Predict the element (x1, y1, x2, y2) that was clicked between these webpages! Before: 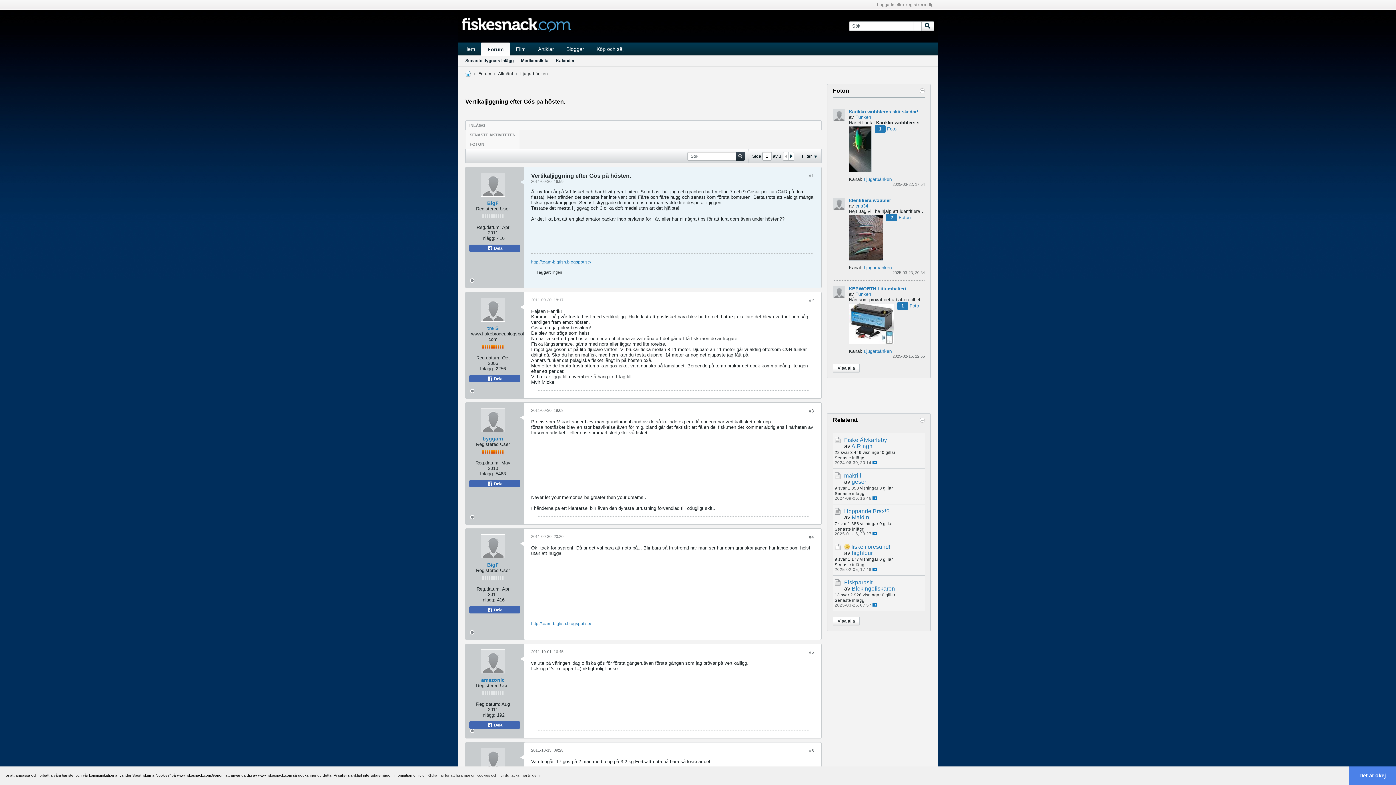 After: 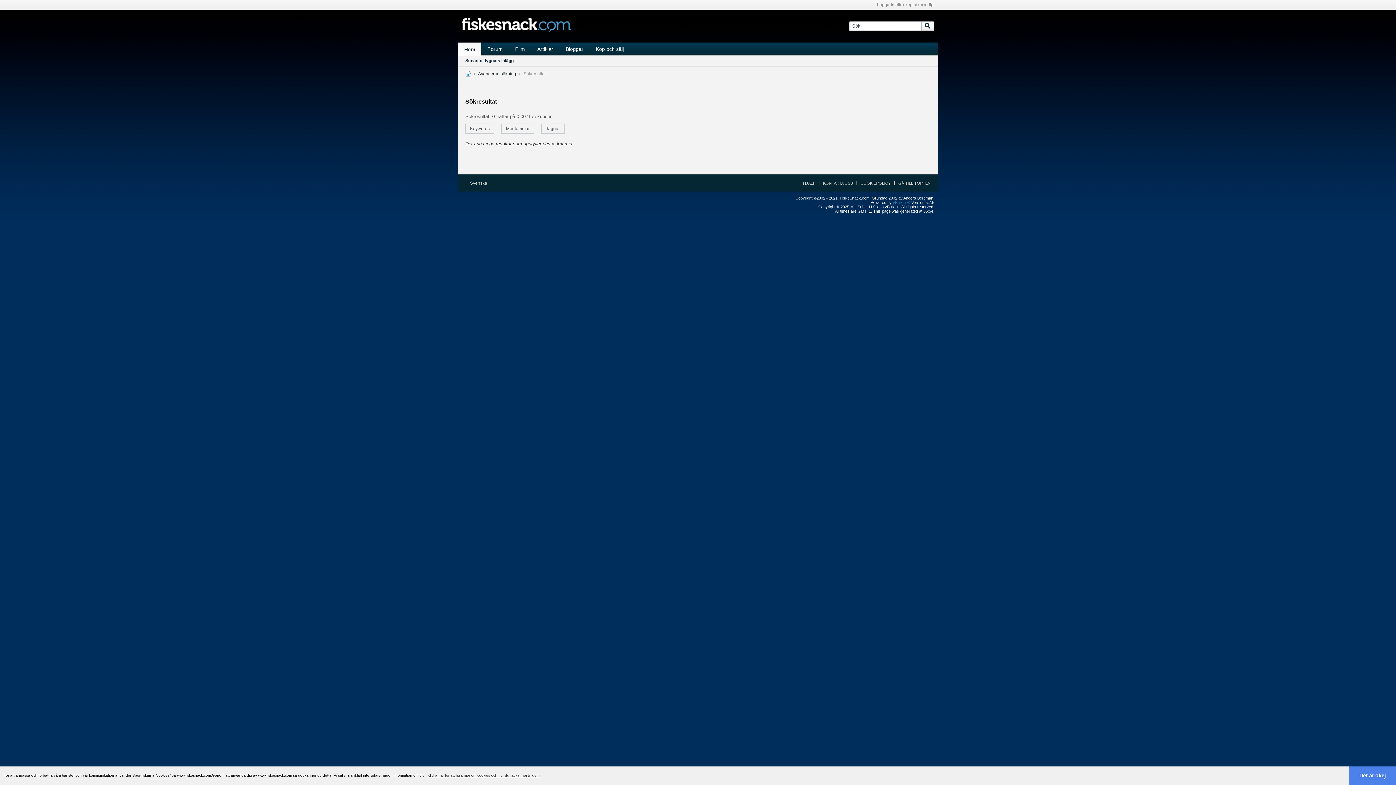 Action: label: Senaste dygnets inlägg bbox: (465, 55, 513, 66)